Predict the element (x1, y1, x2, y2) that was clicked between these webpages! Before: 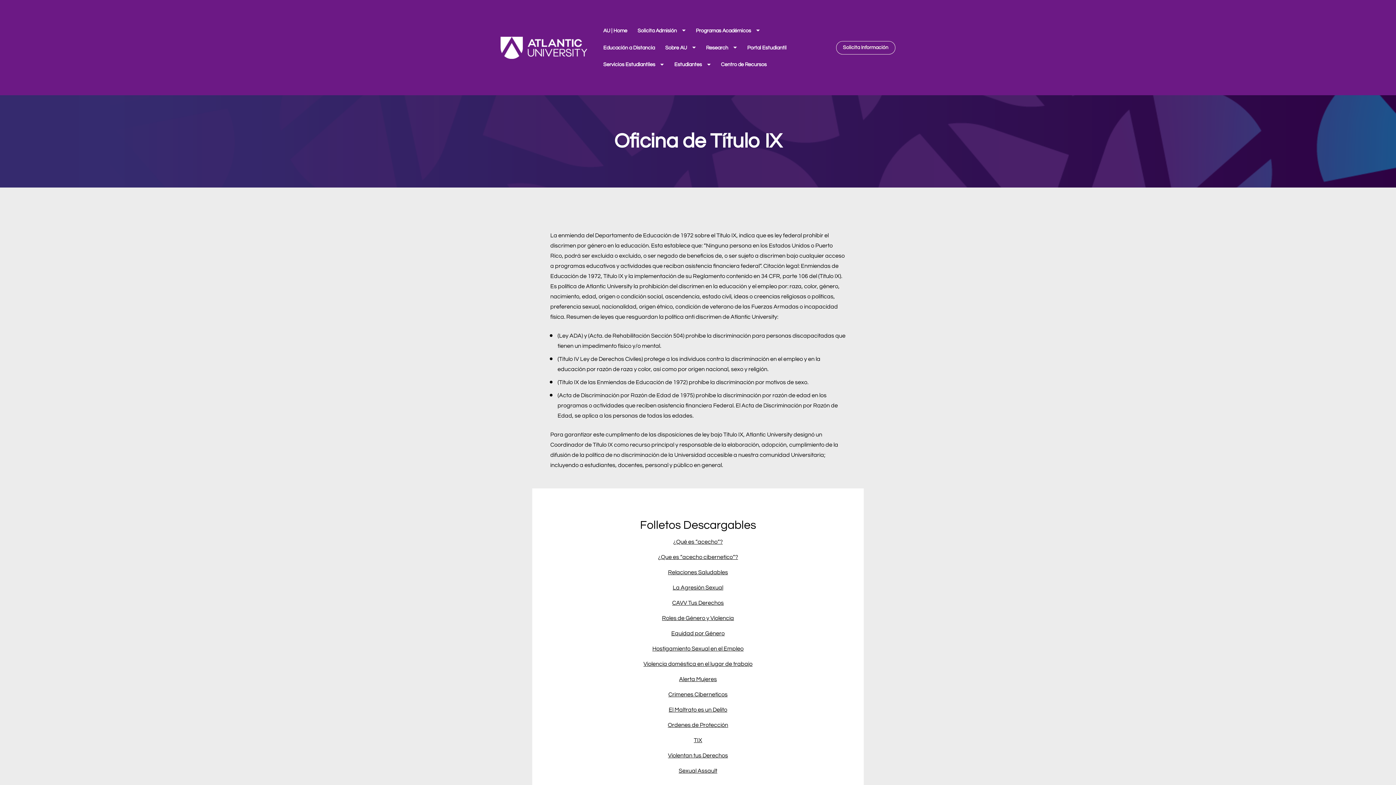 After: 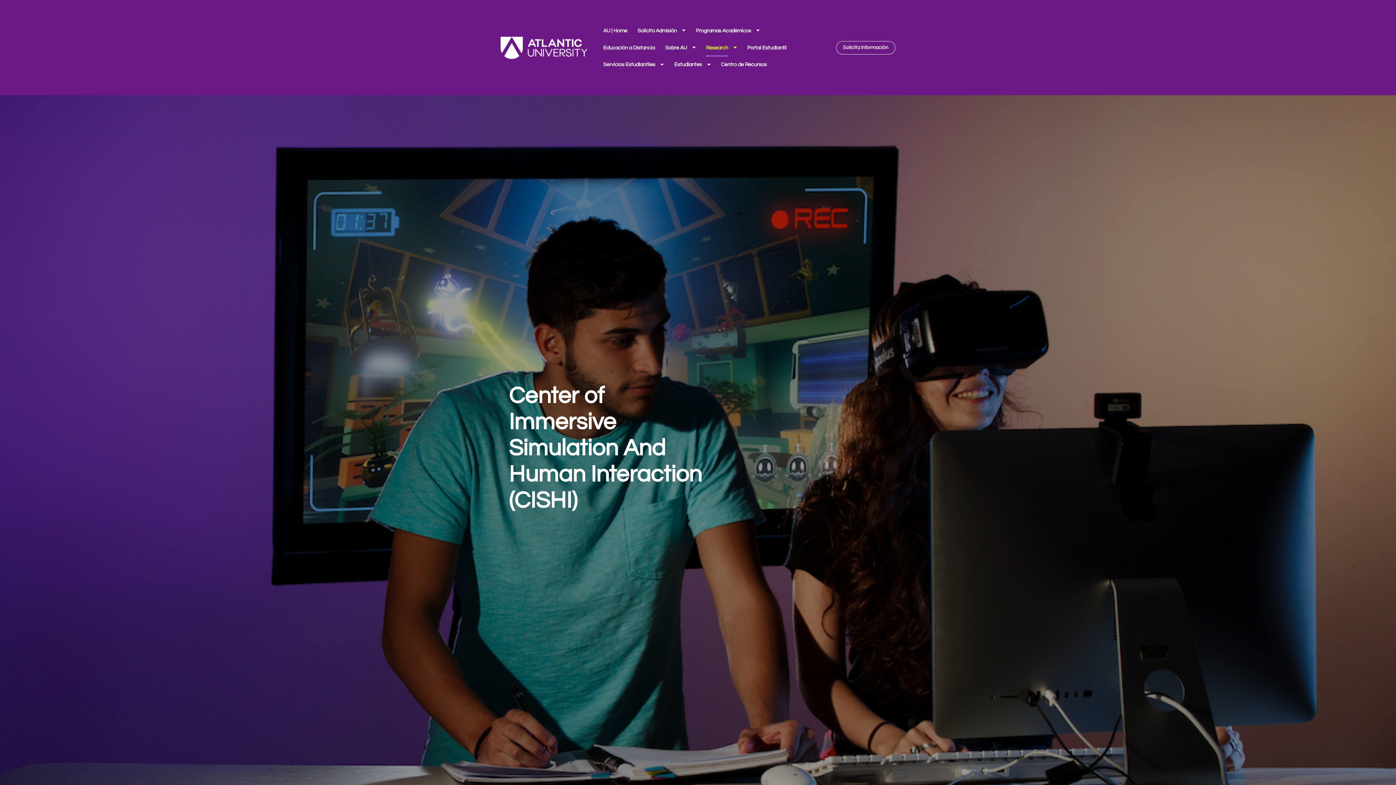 Action: label: Research bbox: (706, 39, 737, 56)